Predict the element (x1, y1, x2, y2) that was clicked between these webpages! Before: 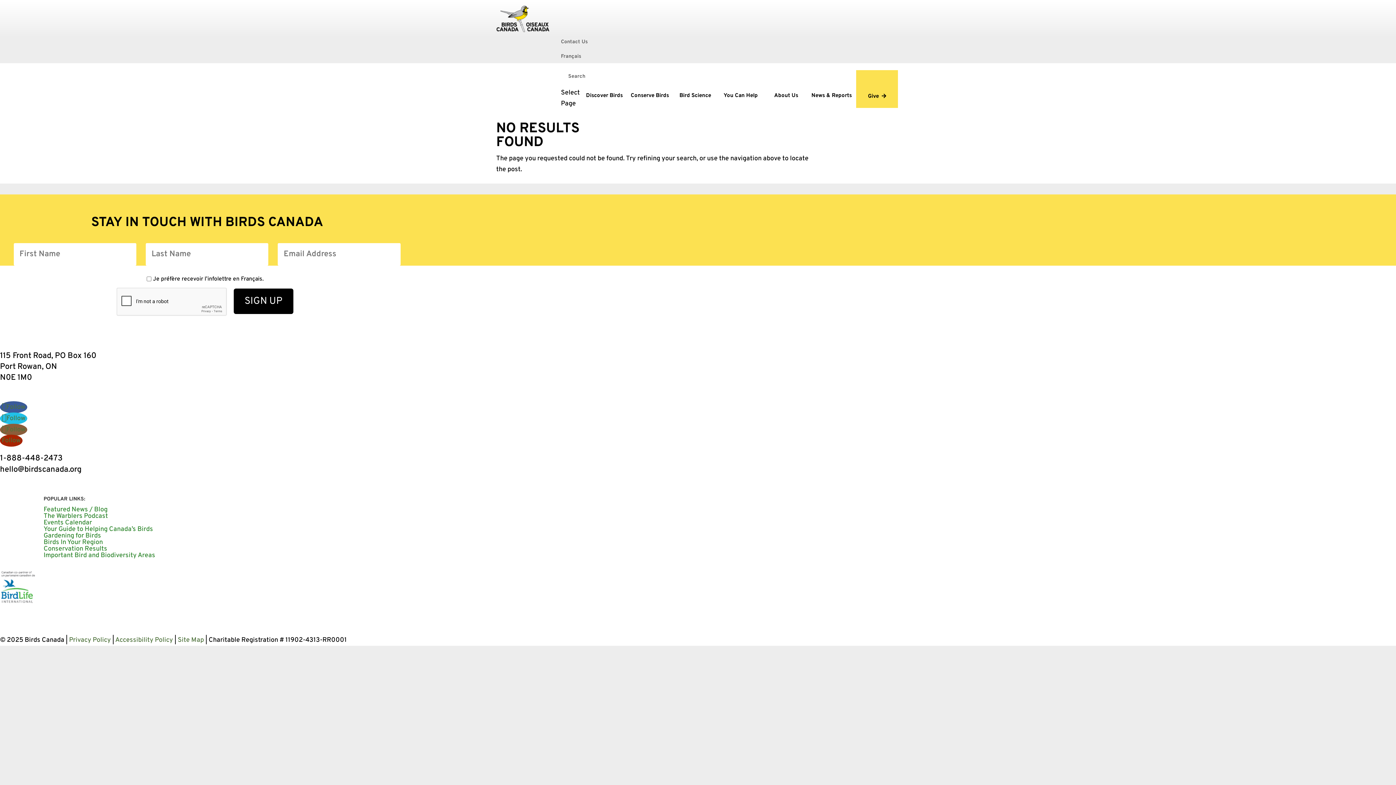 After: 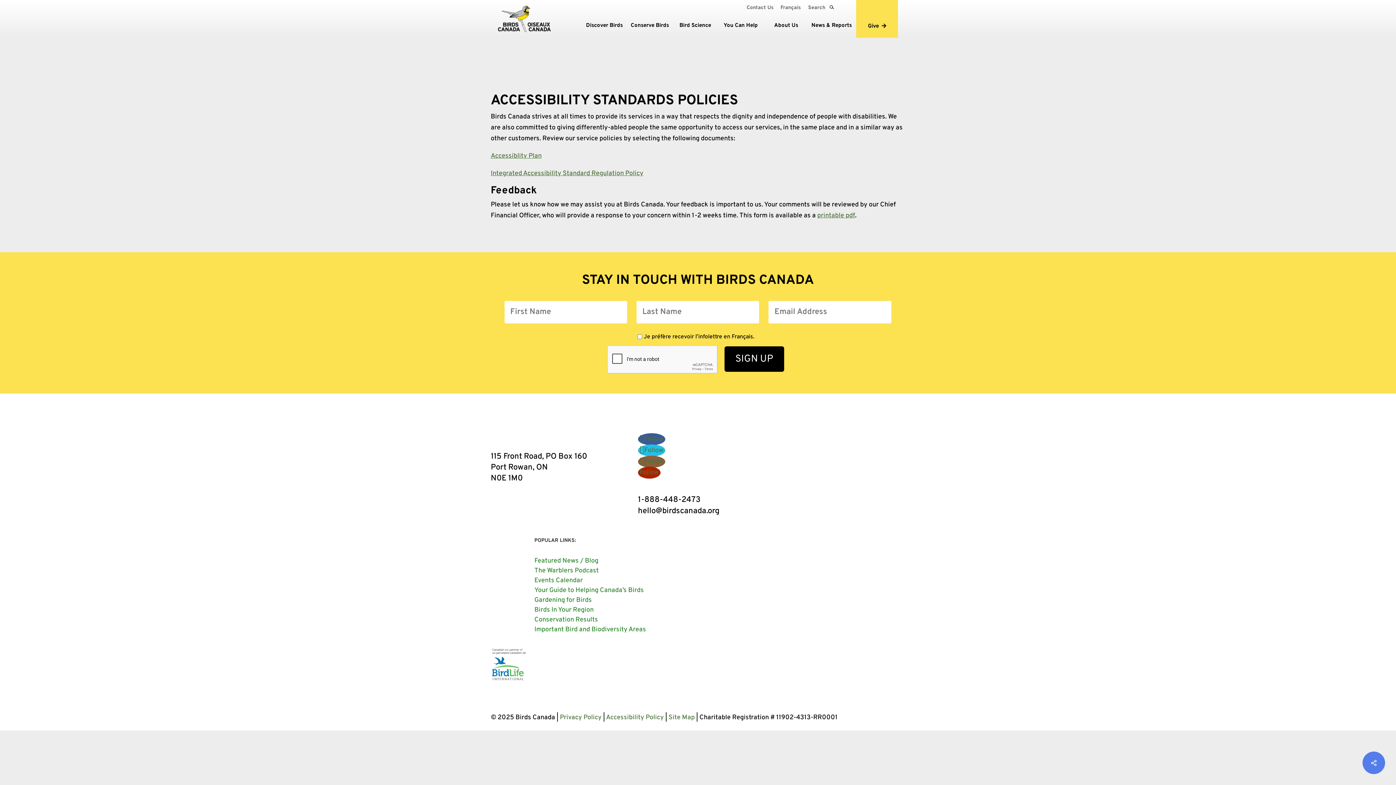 Action: bbox: (115, 636, 173, 644) label: Accessibility Policy